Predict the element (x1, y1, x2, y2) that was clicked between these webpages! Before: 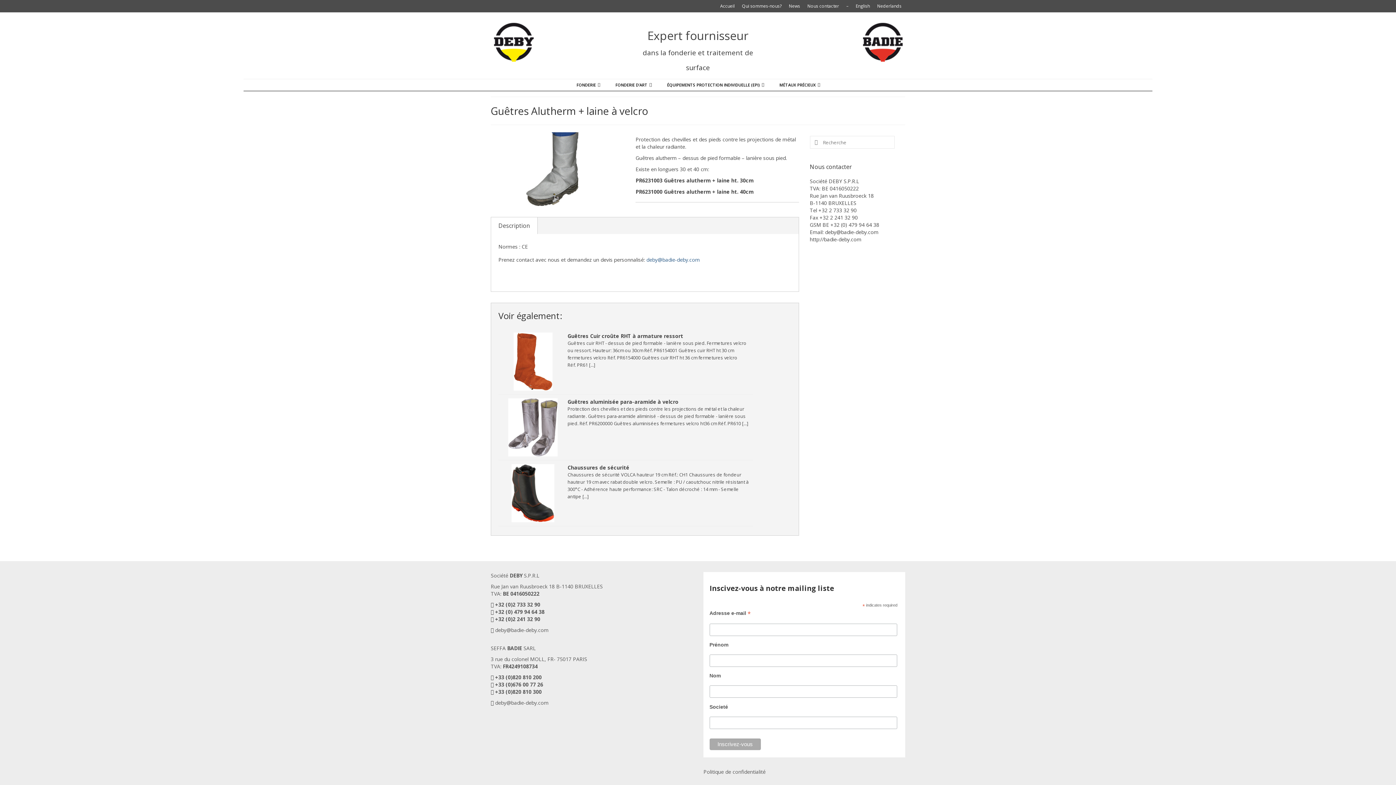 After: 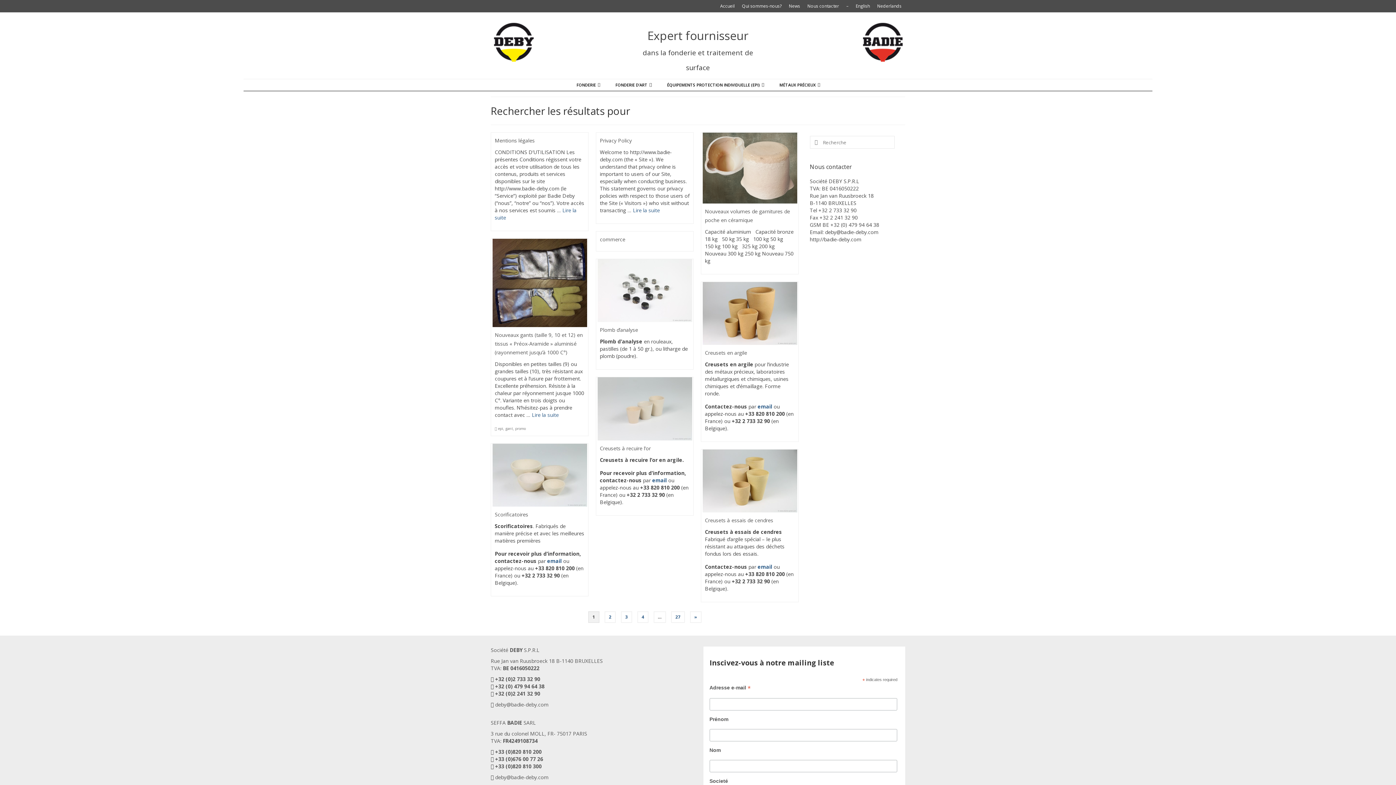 Action: label: Submit Search bbox: (810, 136, 820, 148)